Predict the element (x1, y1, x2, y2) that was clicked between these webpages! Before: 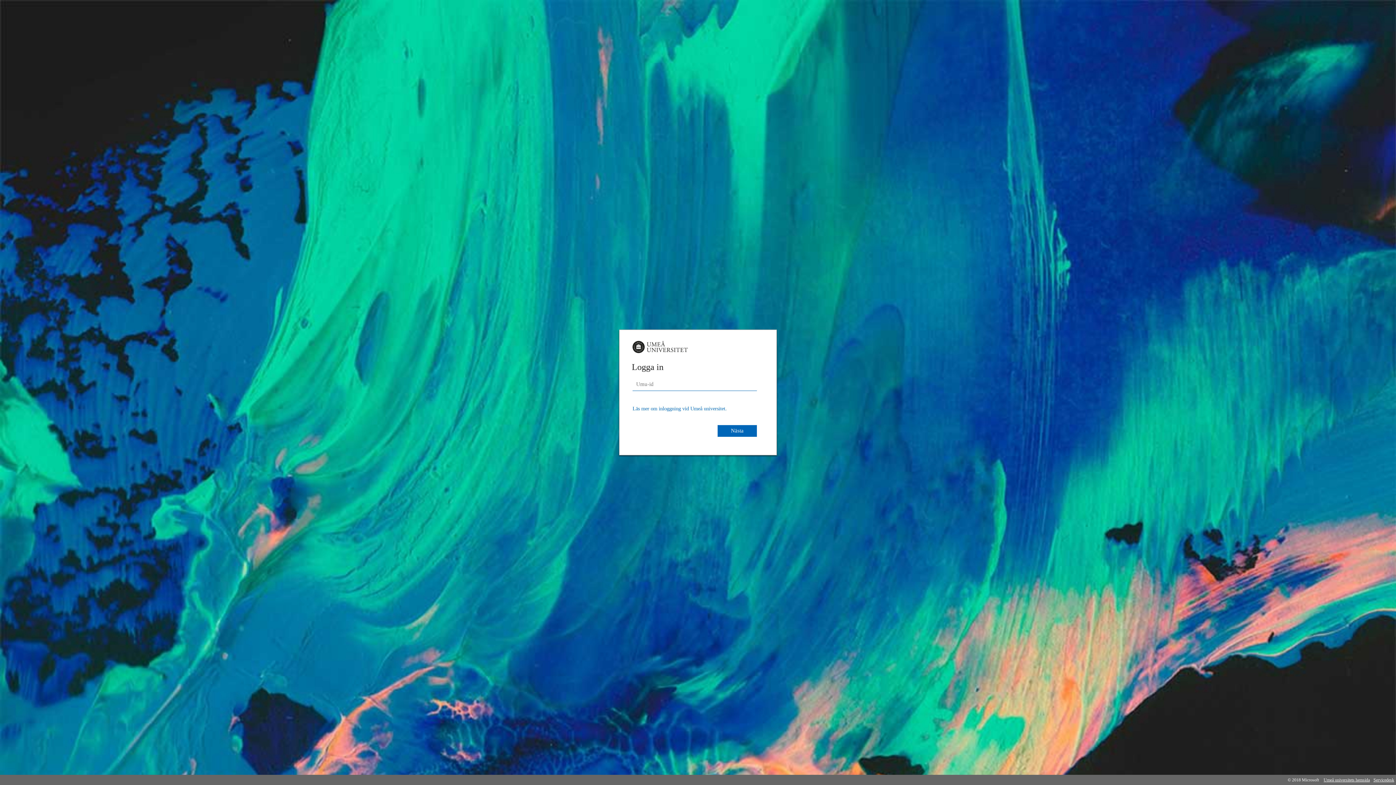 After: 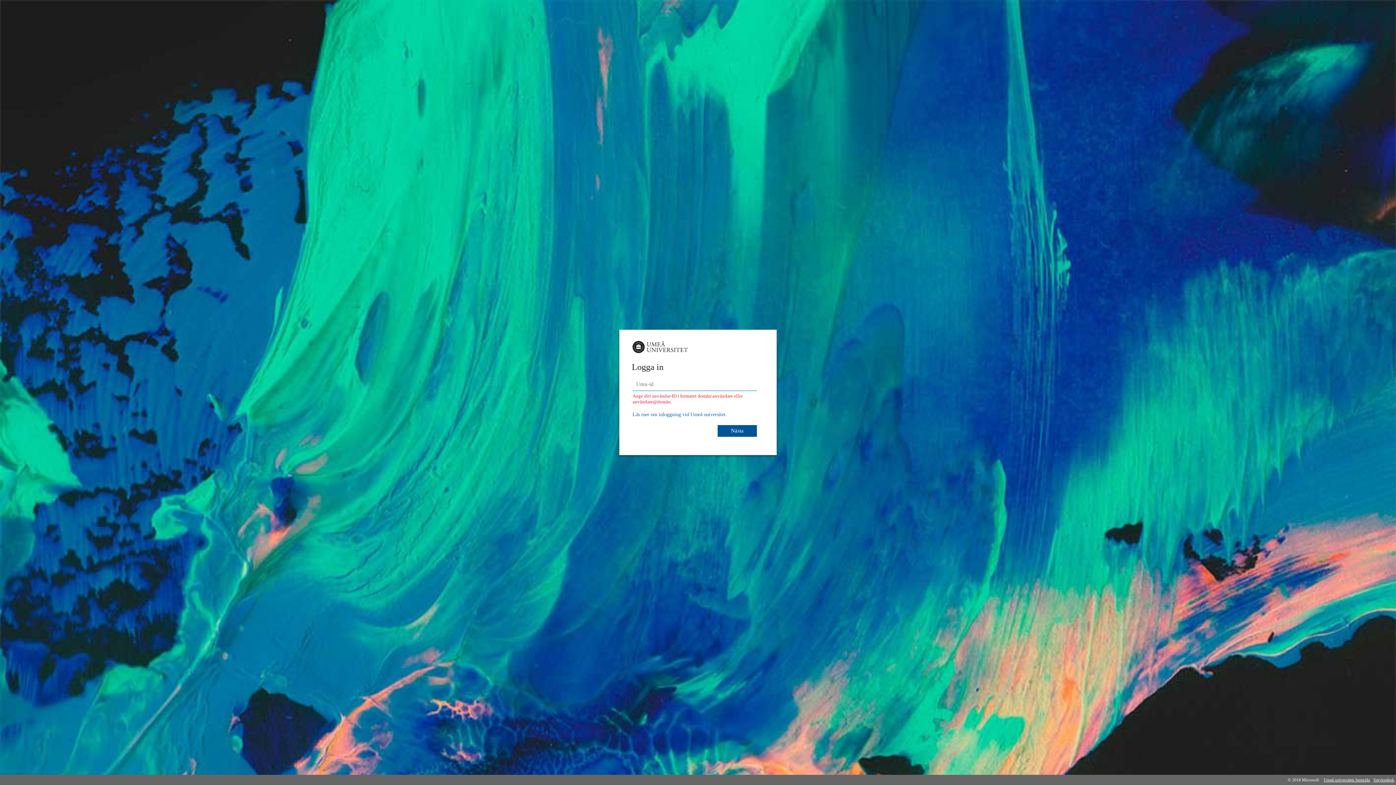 Action: bbox: (717, 425, 757, 437) label: Nästa